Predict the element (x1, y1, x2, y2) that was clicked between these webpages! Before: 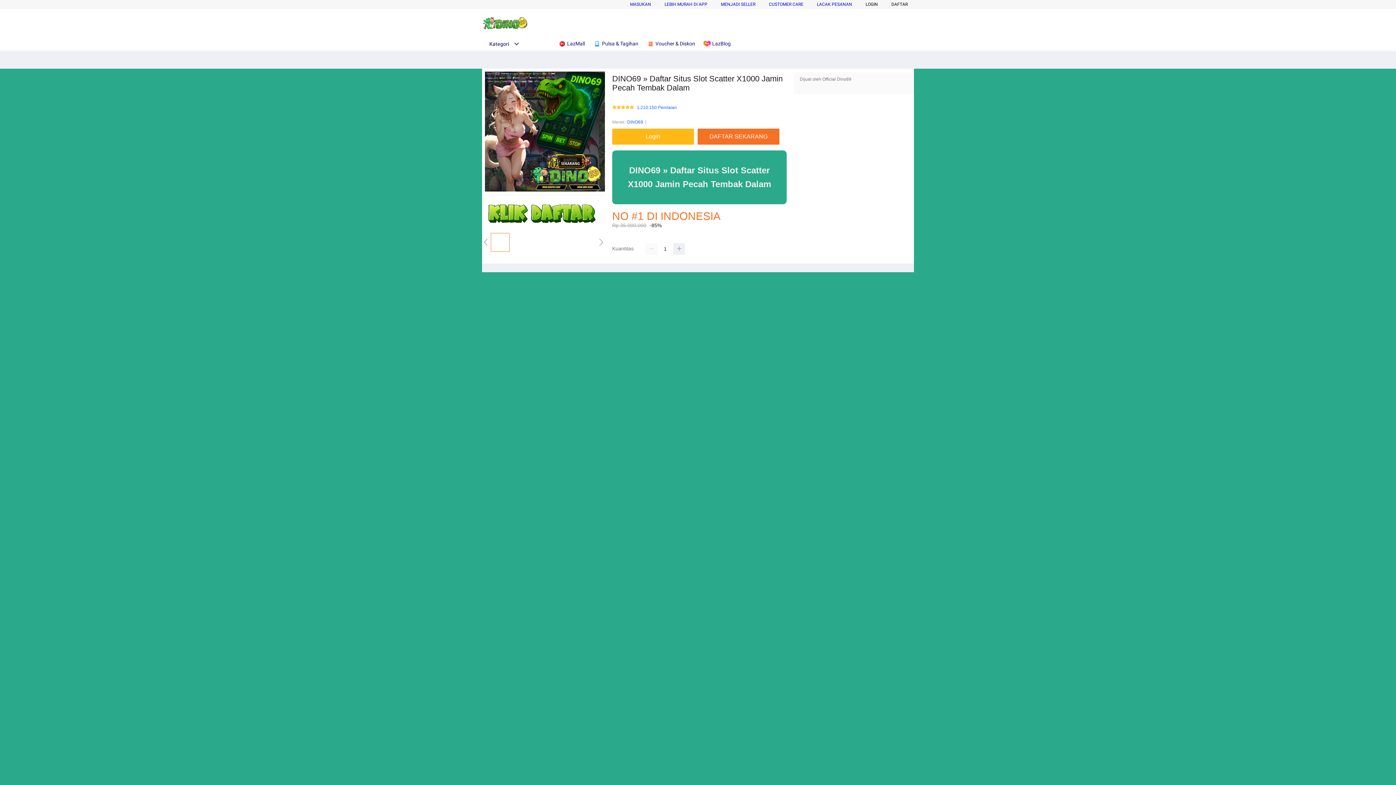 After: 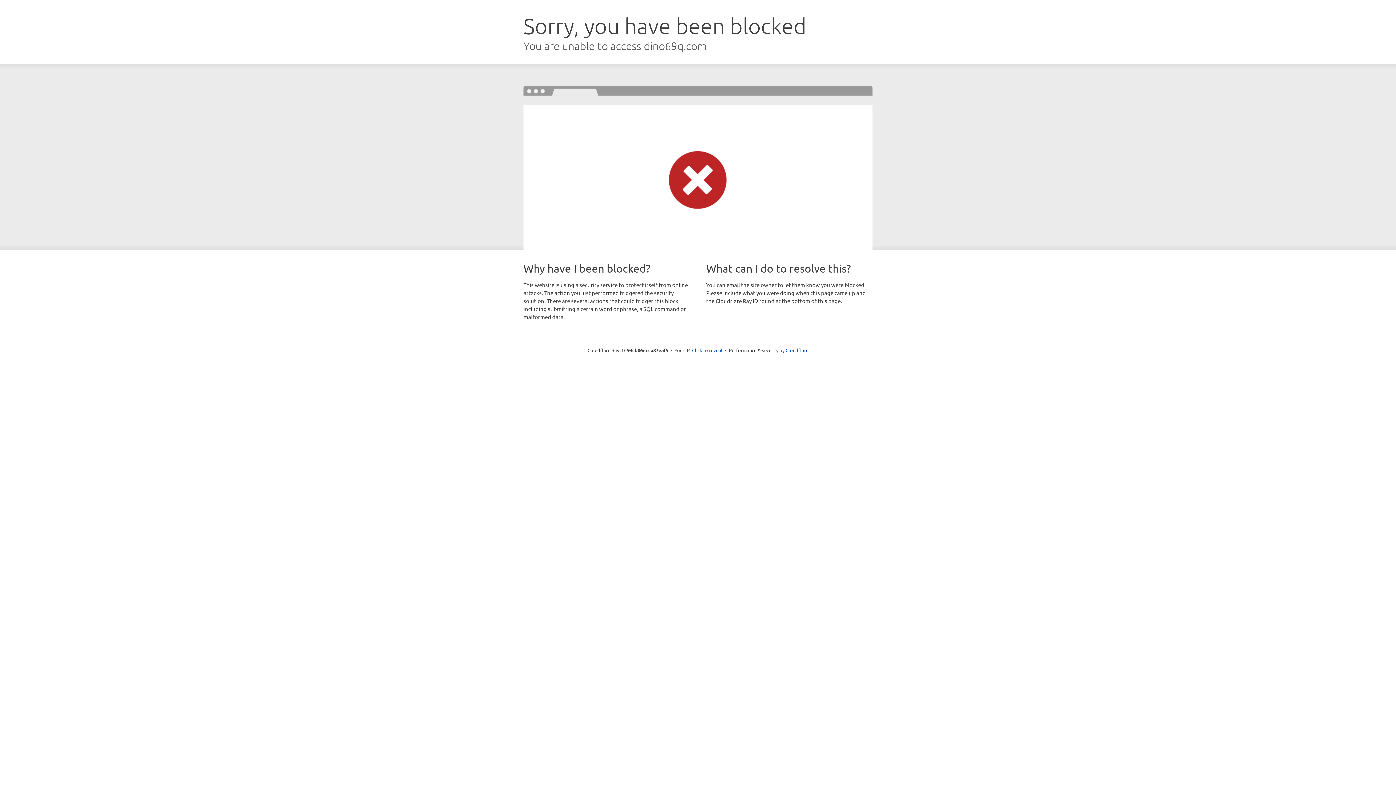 Action: label: DAFTAR SEKARANG bbox: (697, 128, 779, 144)